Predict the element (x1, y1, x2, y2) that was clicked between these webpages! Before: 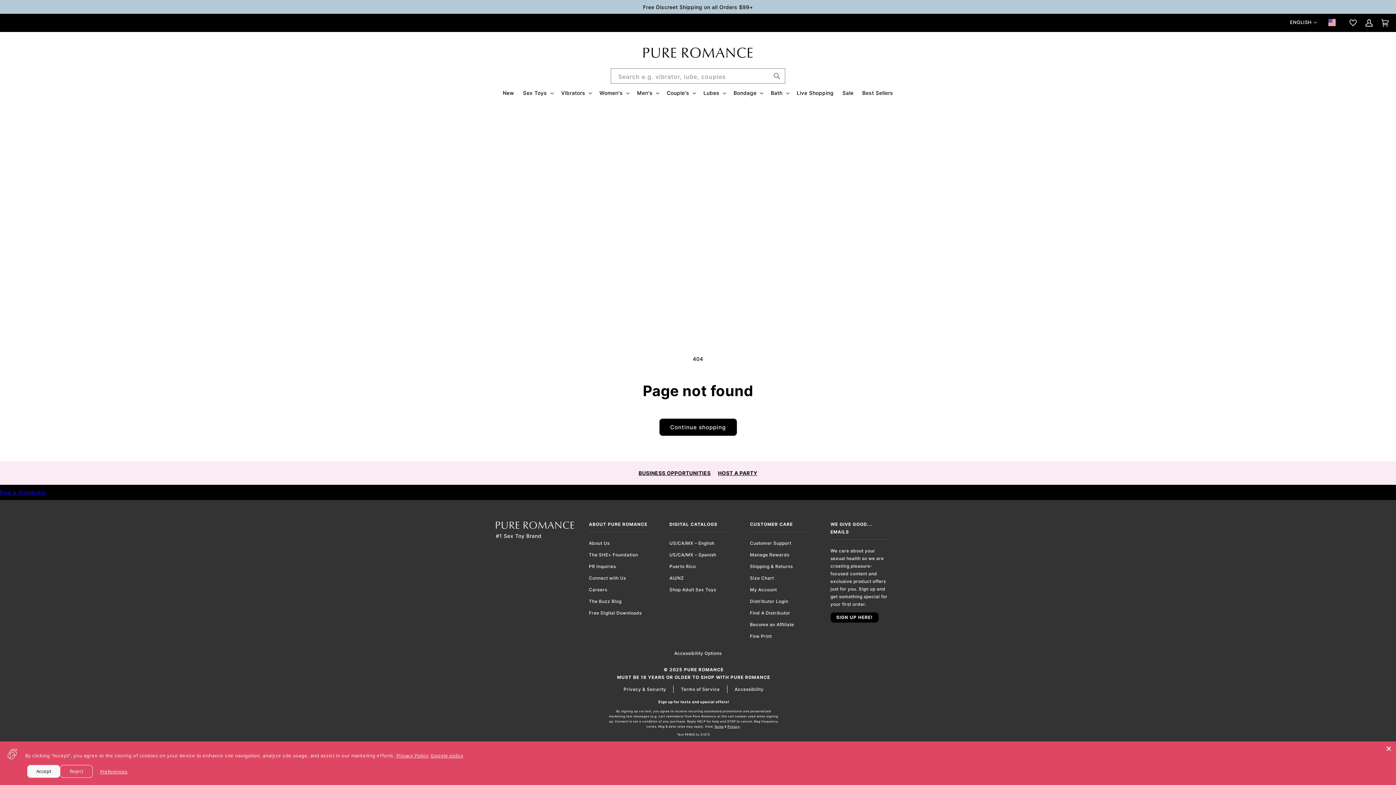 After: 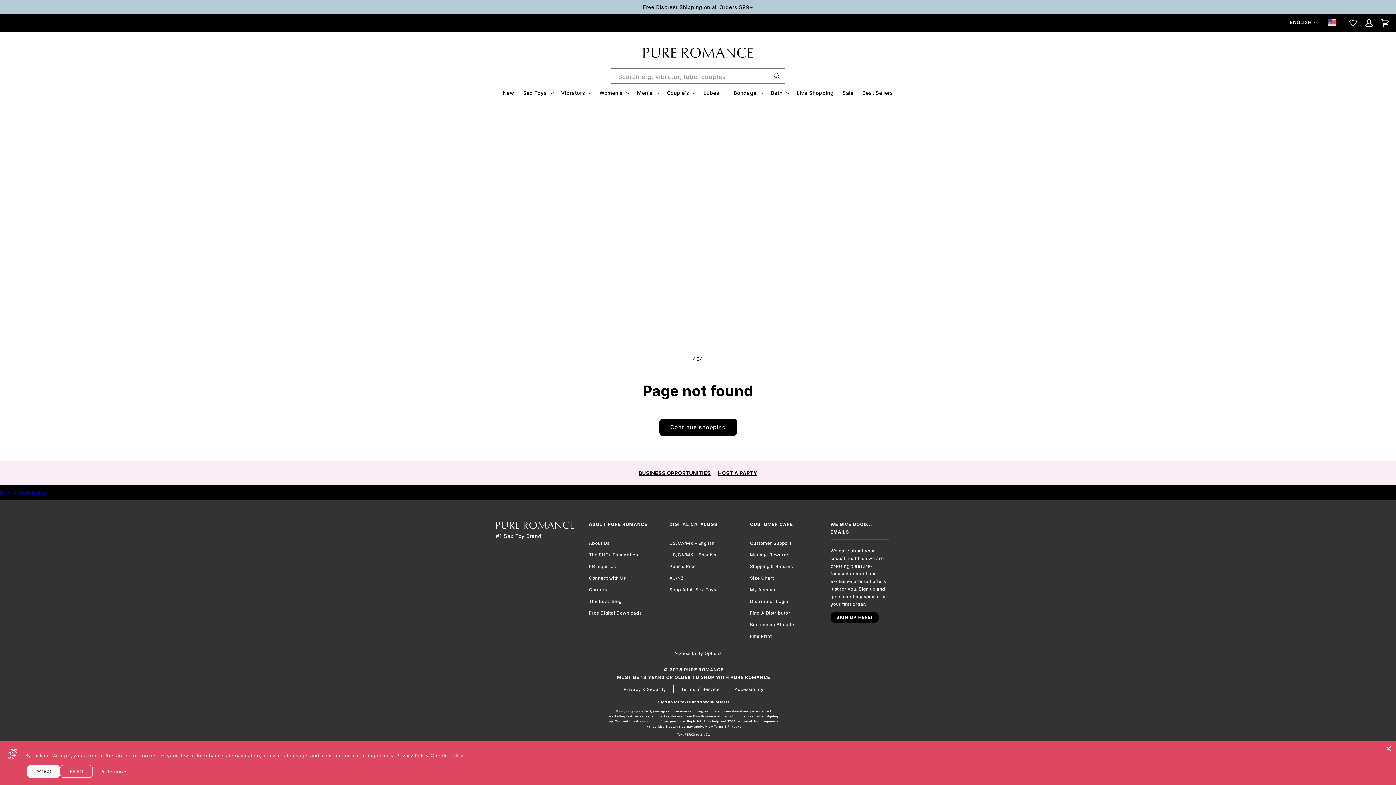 Action: label: Terms bbox: (714, 725, 723, 728)